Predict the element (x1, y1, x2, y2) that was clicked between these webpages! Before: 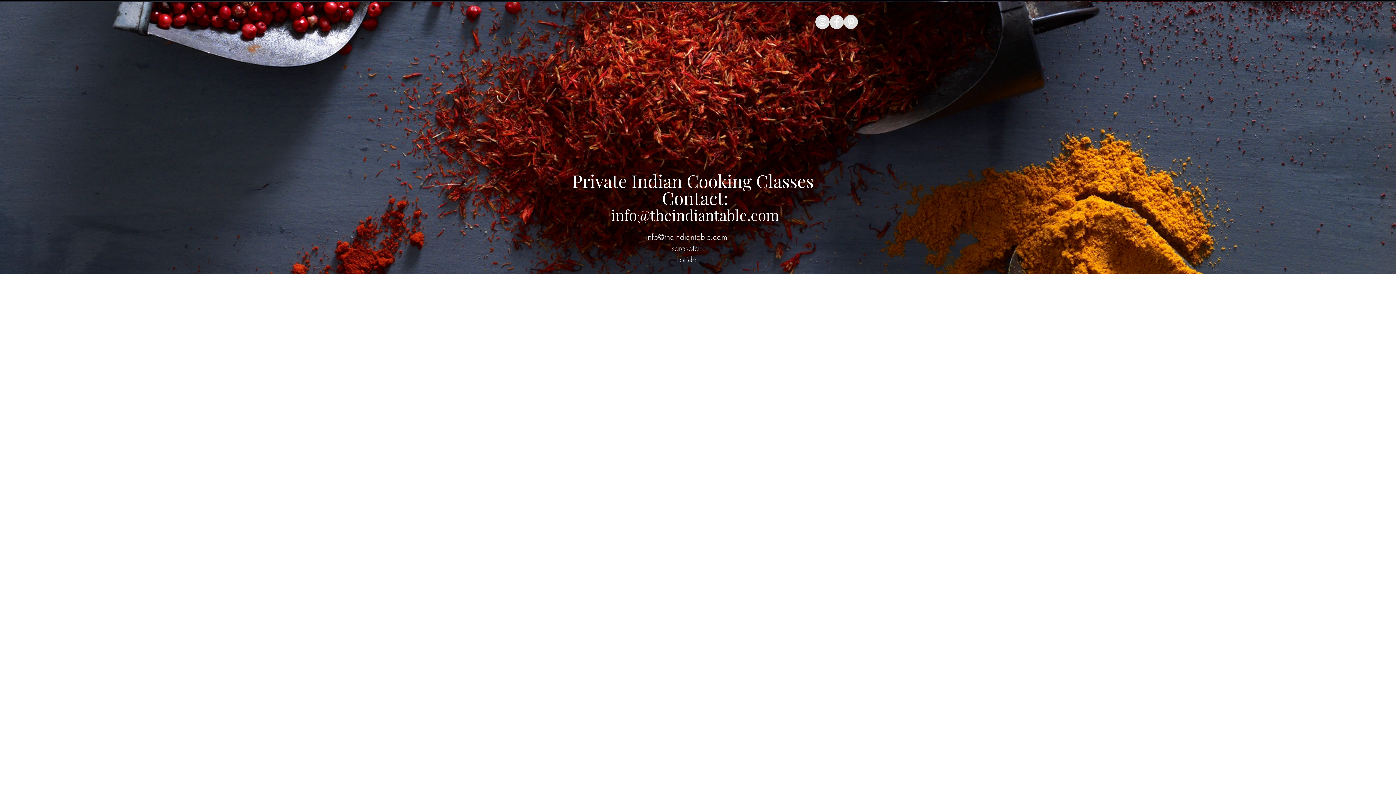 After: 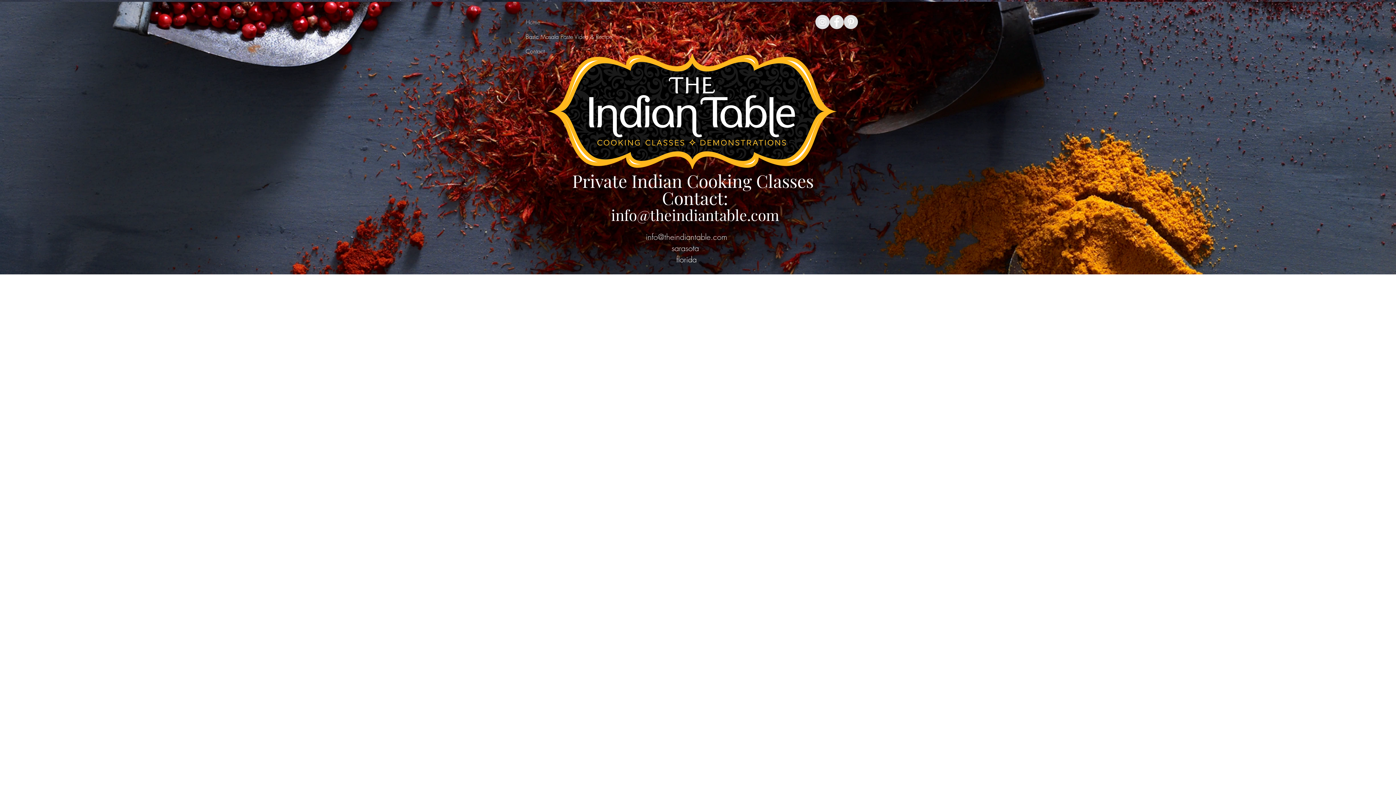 Action: bbox: (525, 14, 614, 29) label: Home